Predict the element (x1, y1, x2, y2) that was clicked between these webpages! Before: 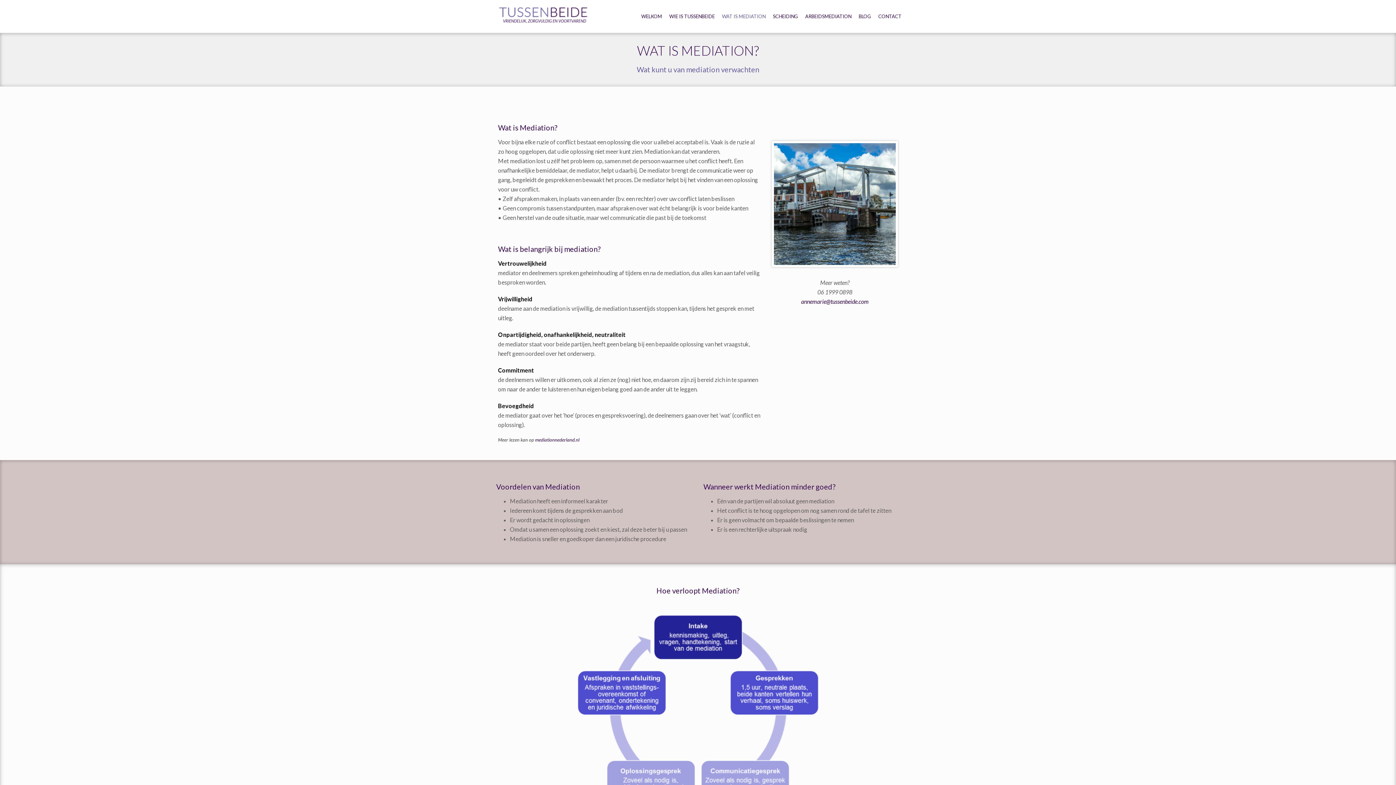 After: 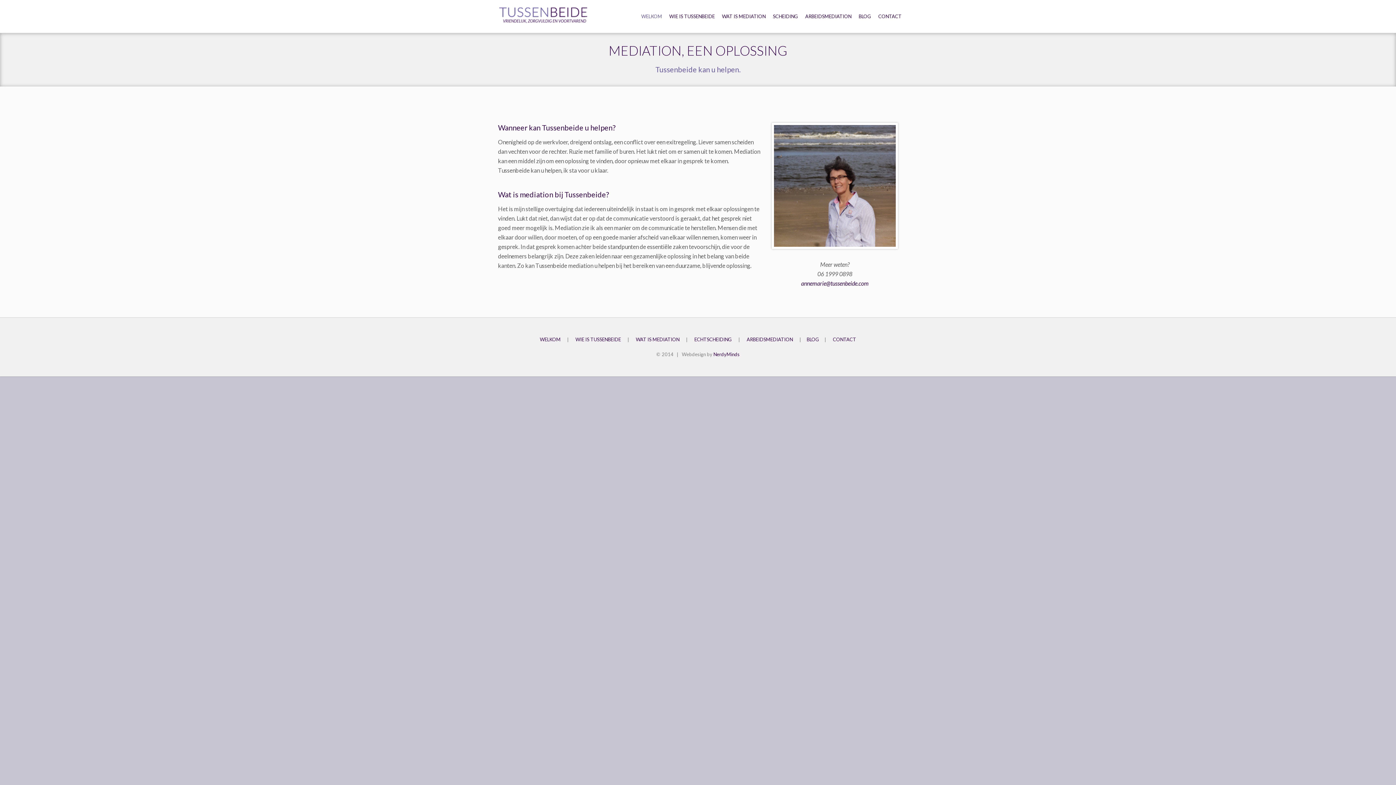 Action: bbox: (637, 0, 665, 32) label: WELKOM